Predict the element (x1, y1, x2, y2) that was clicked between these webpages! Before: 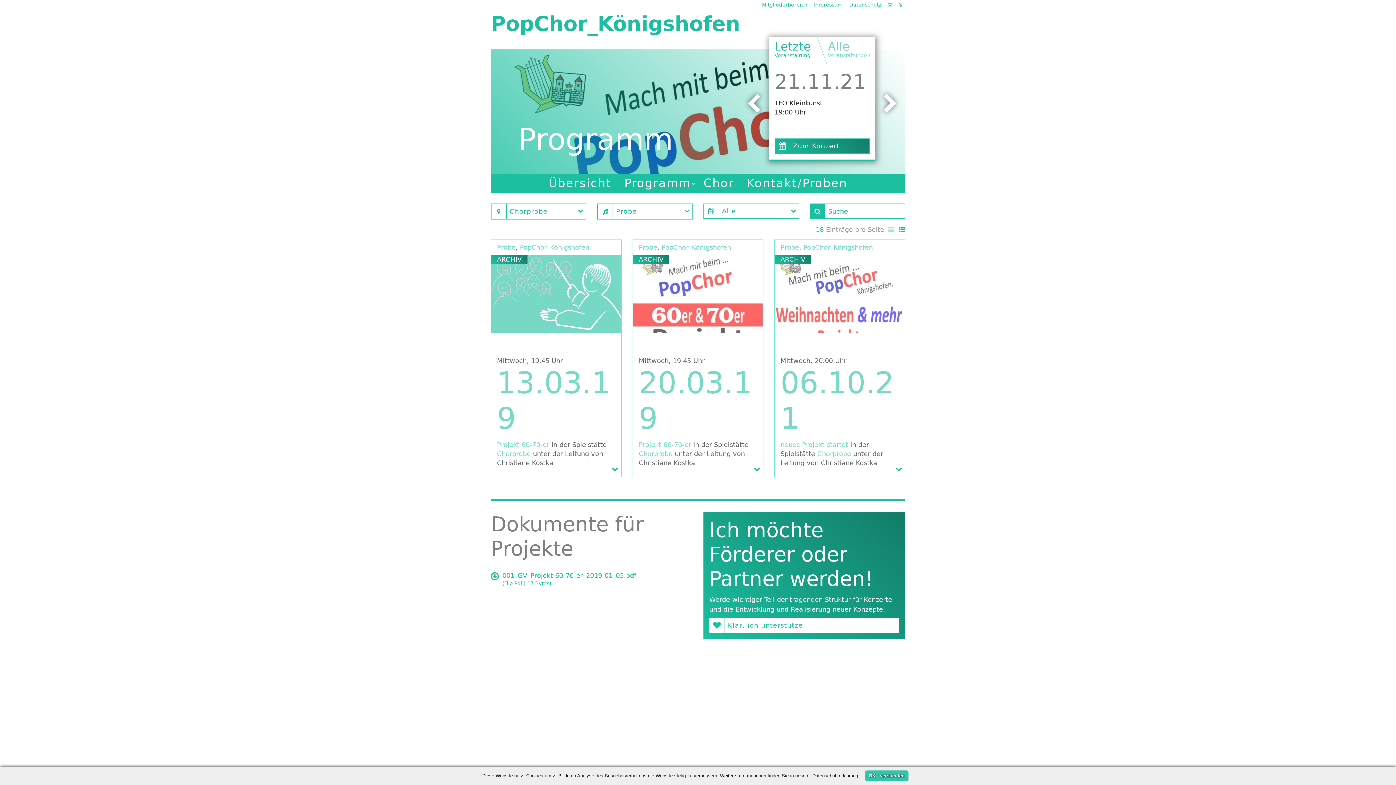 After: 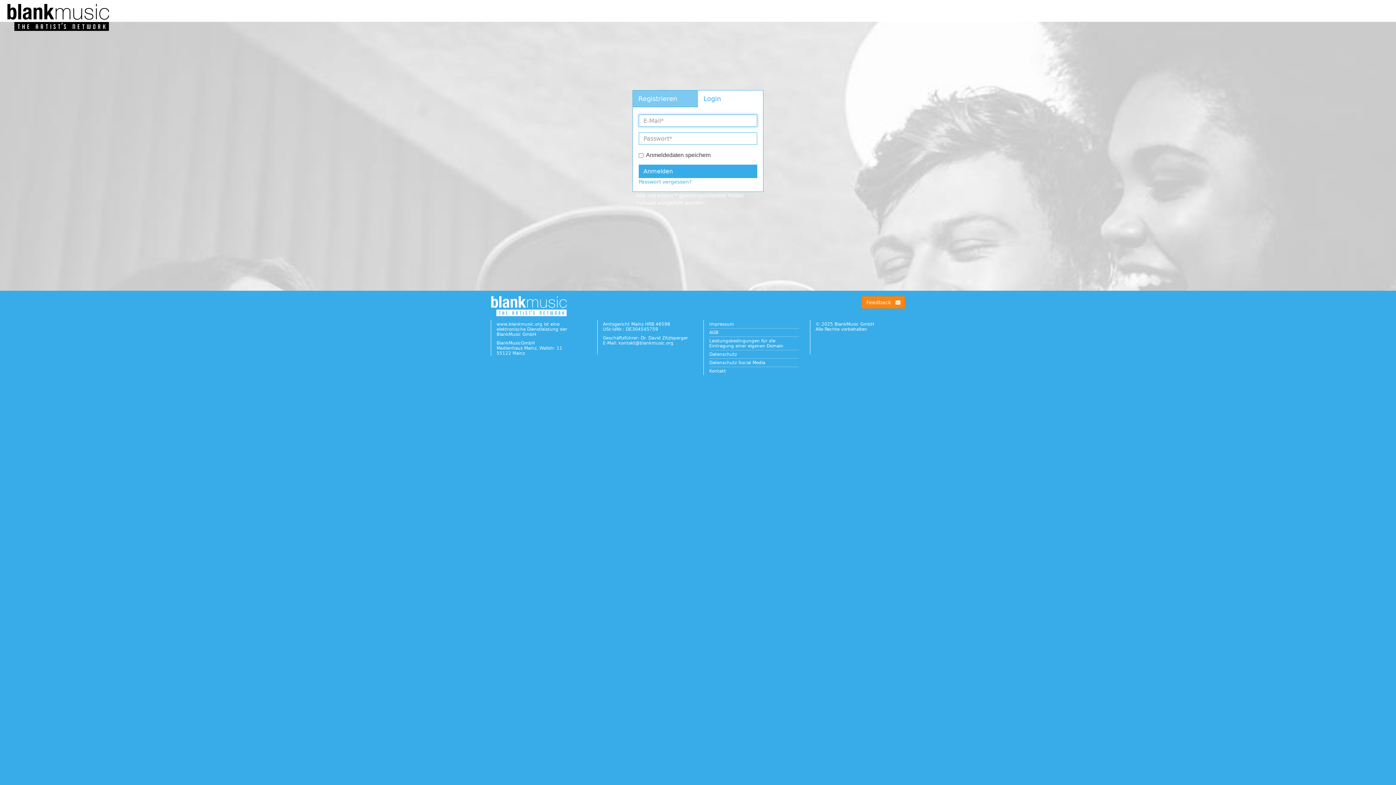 Action: bbox: (758, 0, 810, 9) label: Mitgliederbereich